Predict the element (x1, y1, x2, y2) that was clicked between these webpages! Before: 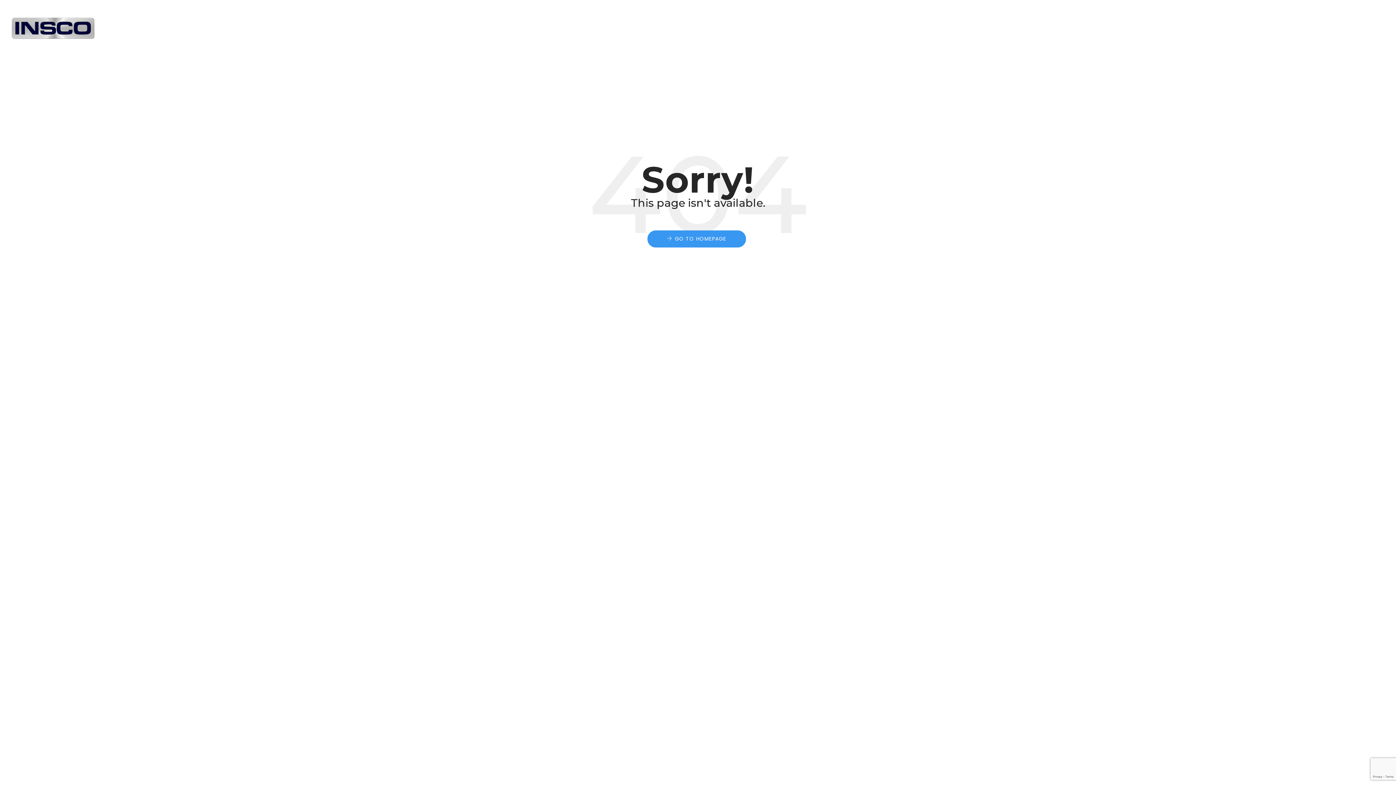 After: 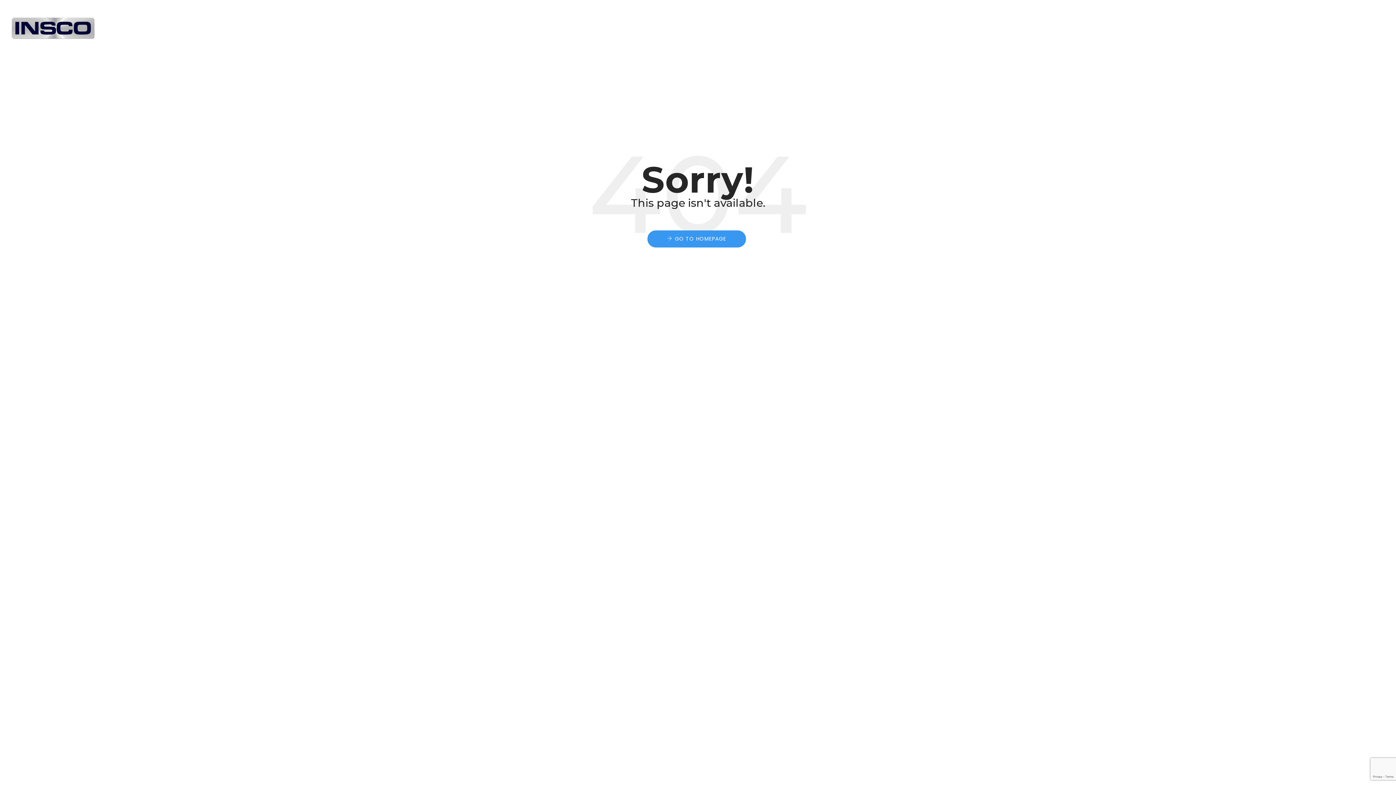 Action: bbox: (11, 5, 42, 10) label: info@insco.us